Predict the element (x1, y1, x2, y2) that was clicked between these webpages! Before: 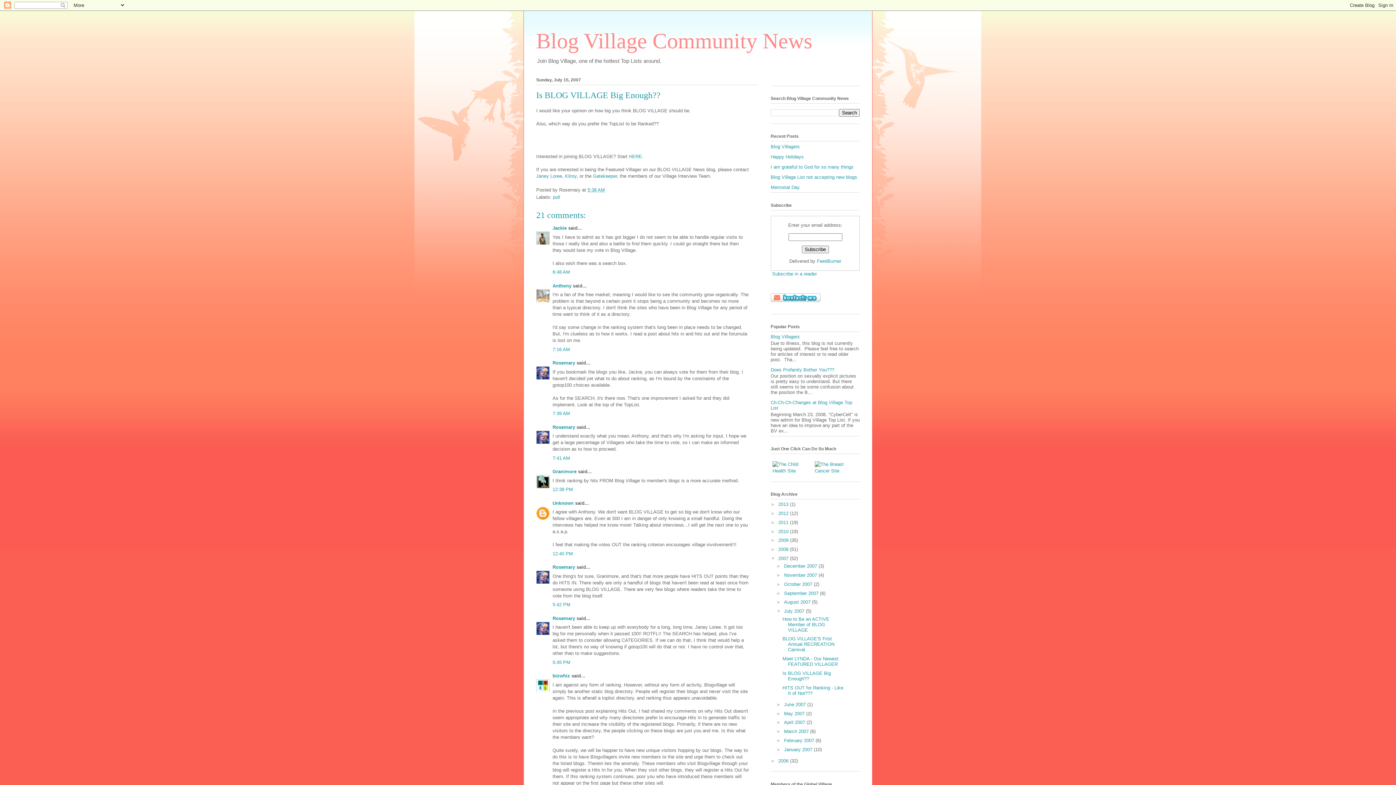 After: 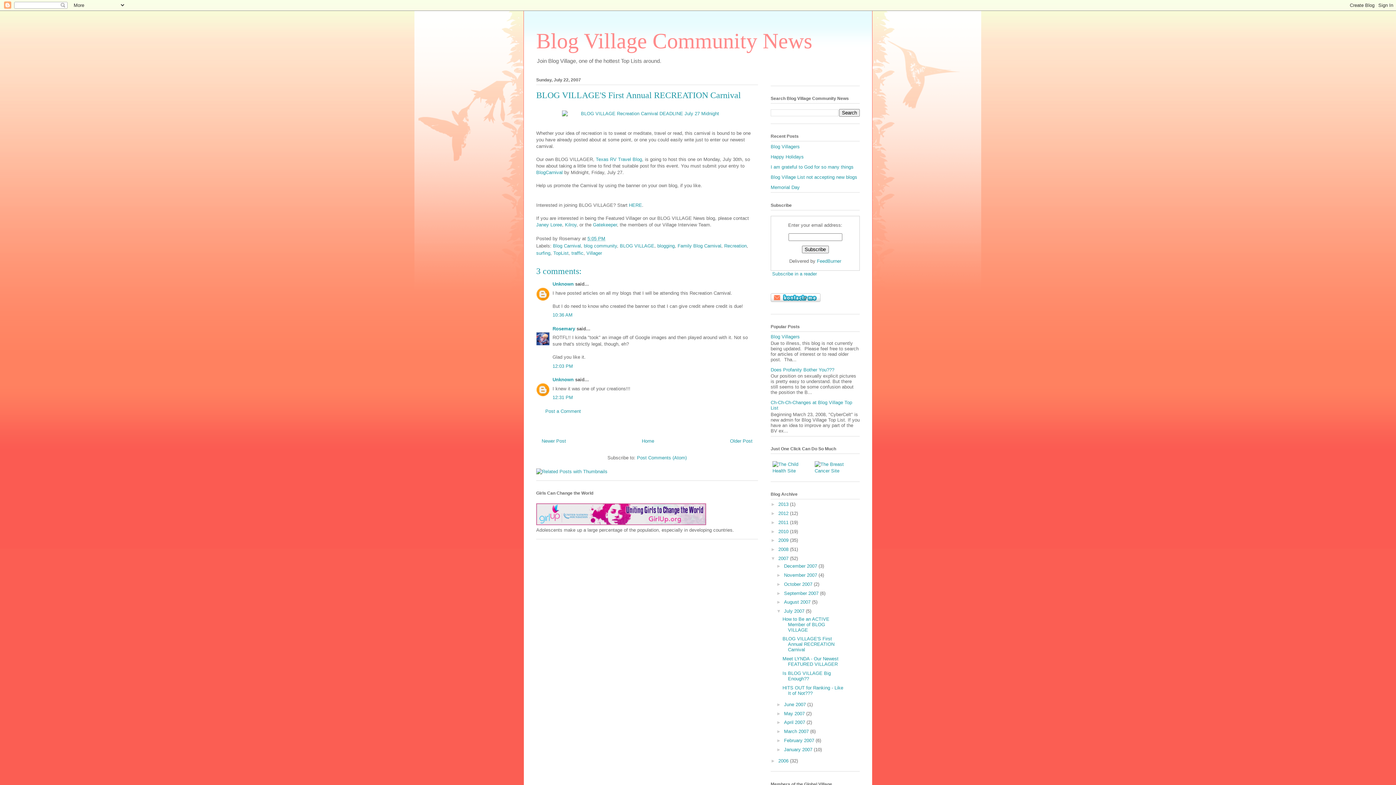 Action: bbox: (782, 636, 834, 652) label: BLOG VILLAGE'S First Annual RECREATION Carnival